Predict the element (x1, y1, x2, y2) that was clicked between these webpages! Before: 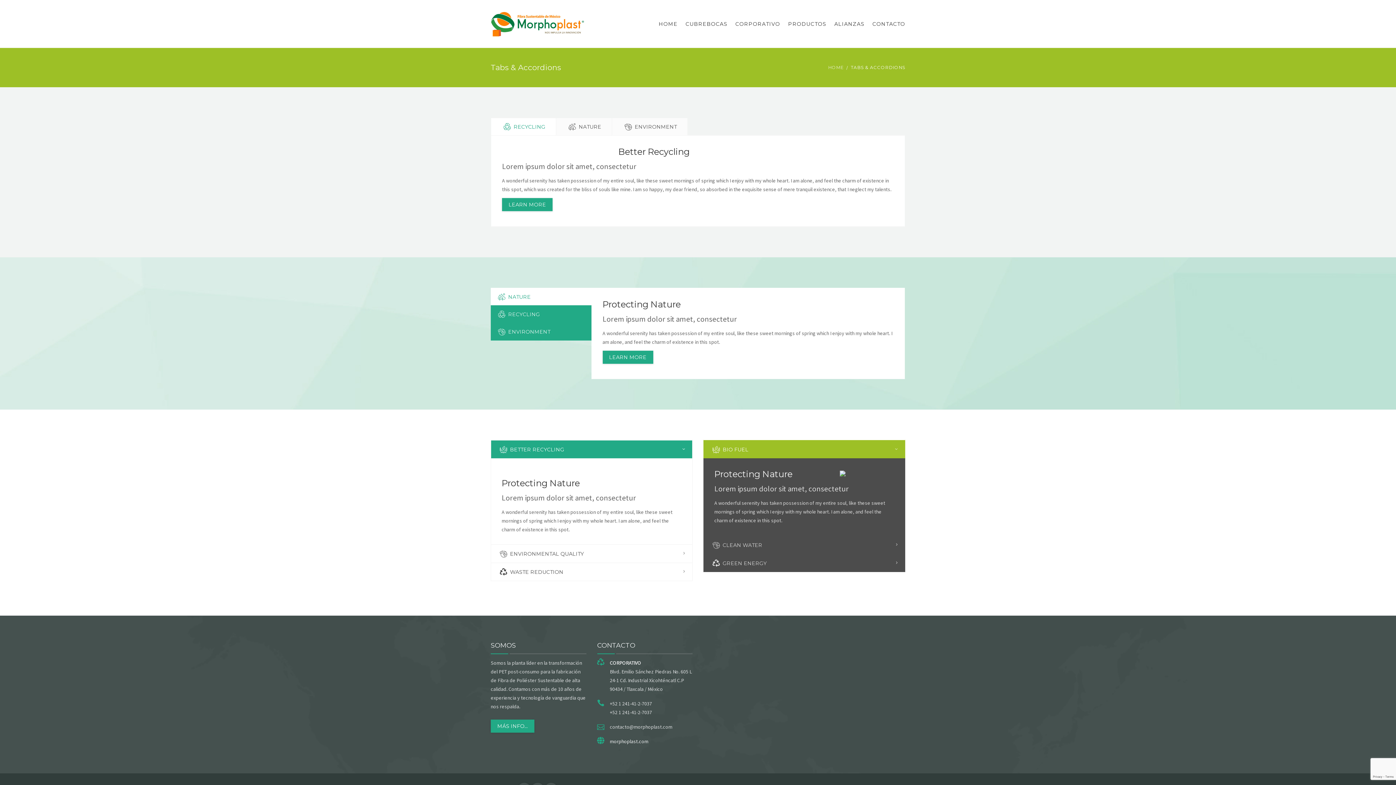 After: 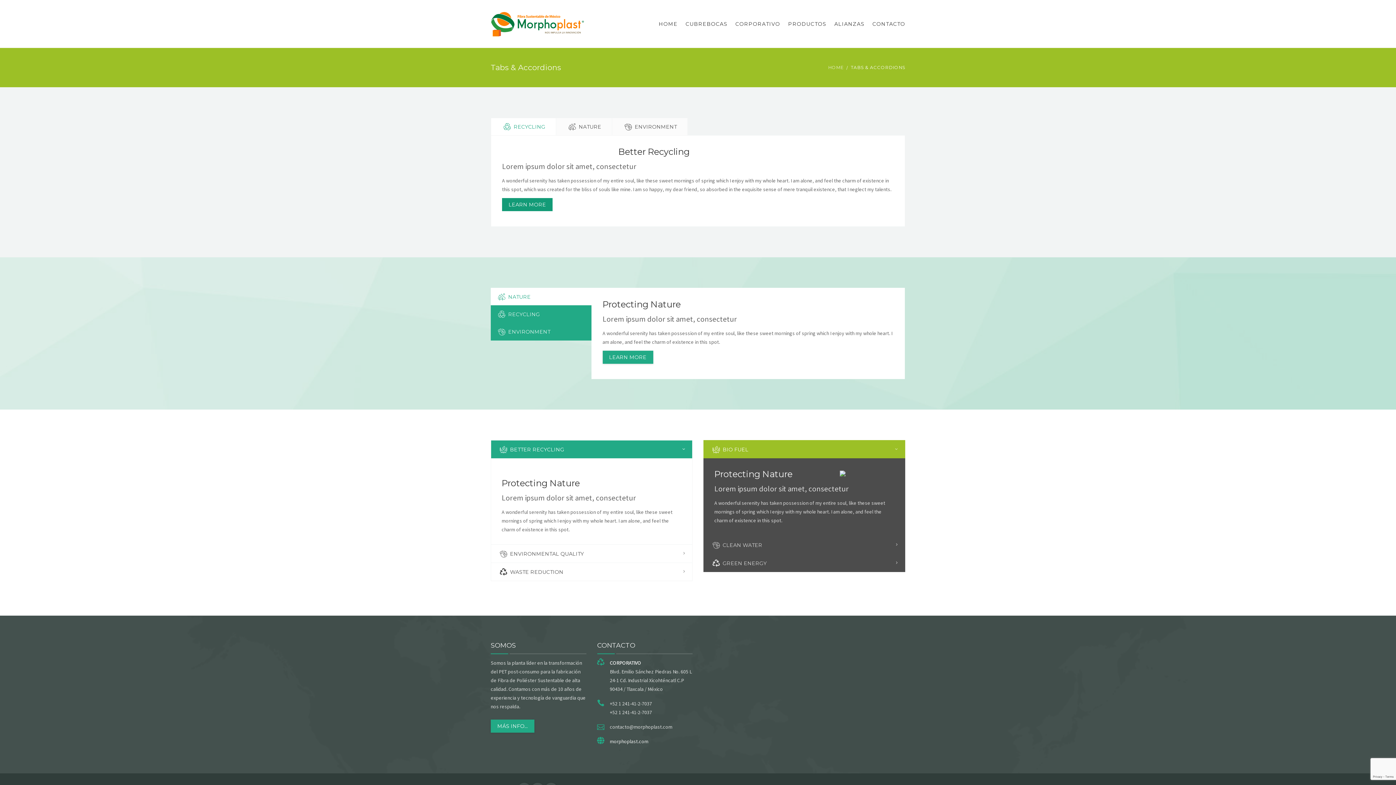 Action: label: LEARN MORE bbox: (502, 198, 552, 211)